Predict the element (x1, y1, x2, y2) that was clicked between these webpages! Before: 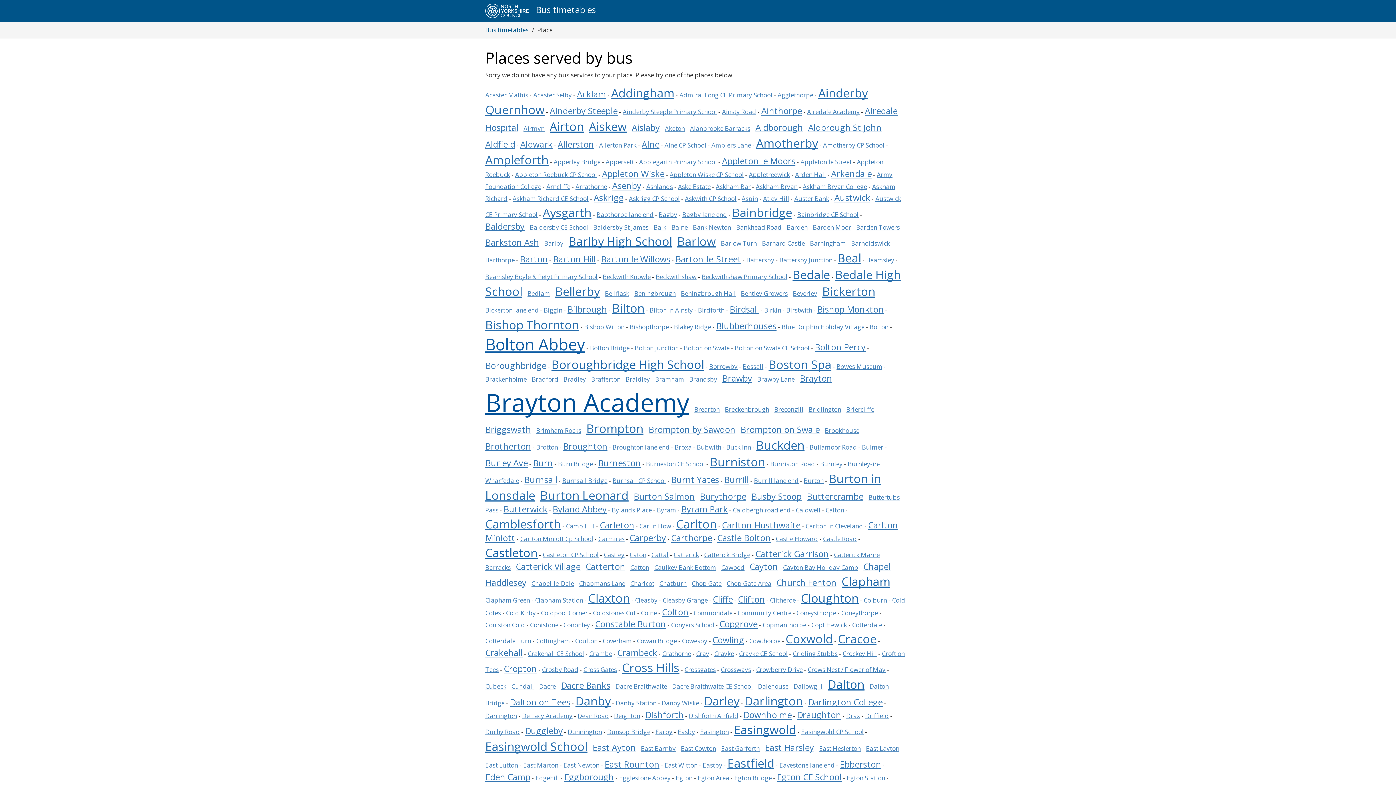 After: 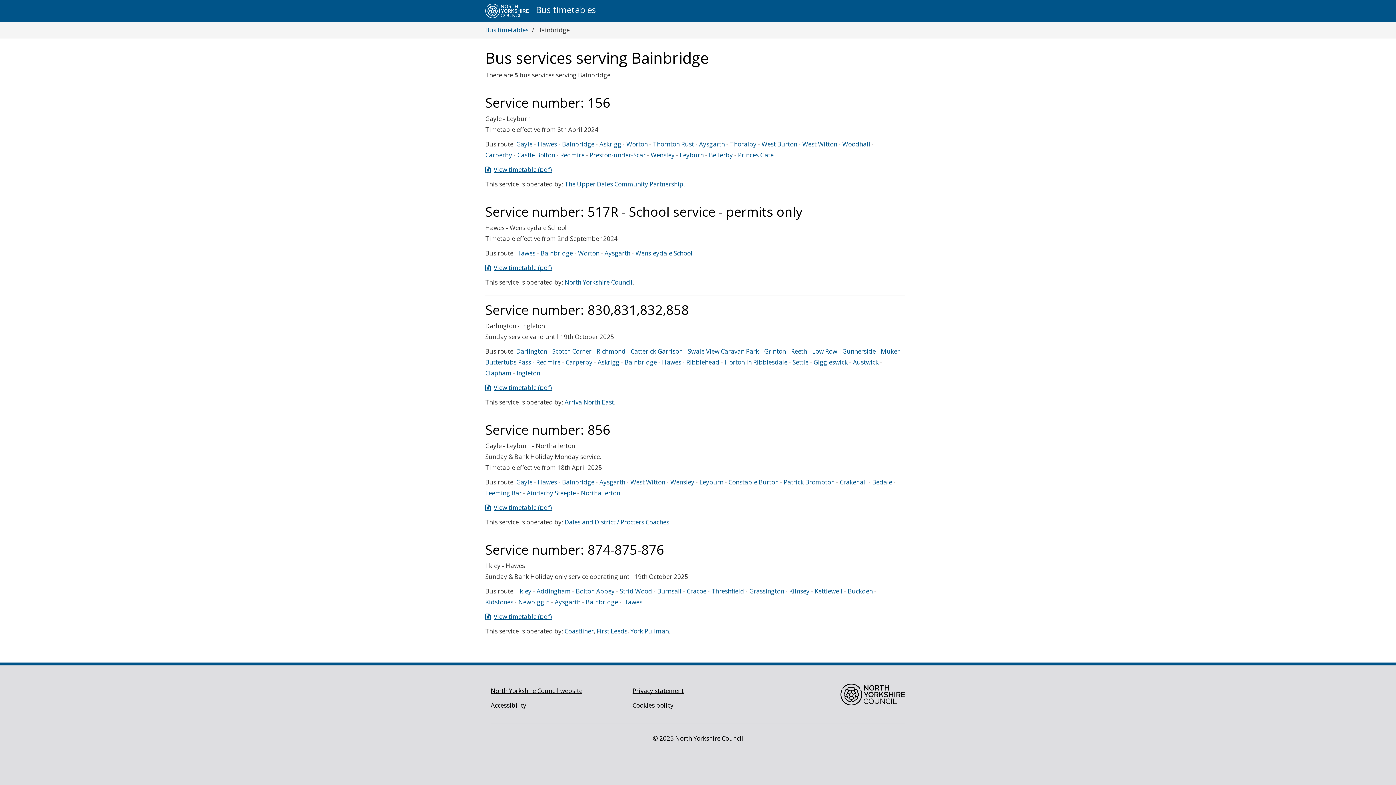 Action: label: Bainbridge bbox: (732, 204, 792, 220)